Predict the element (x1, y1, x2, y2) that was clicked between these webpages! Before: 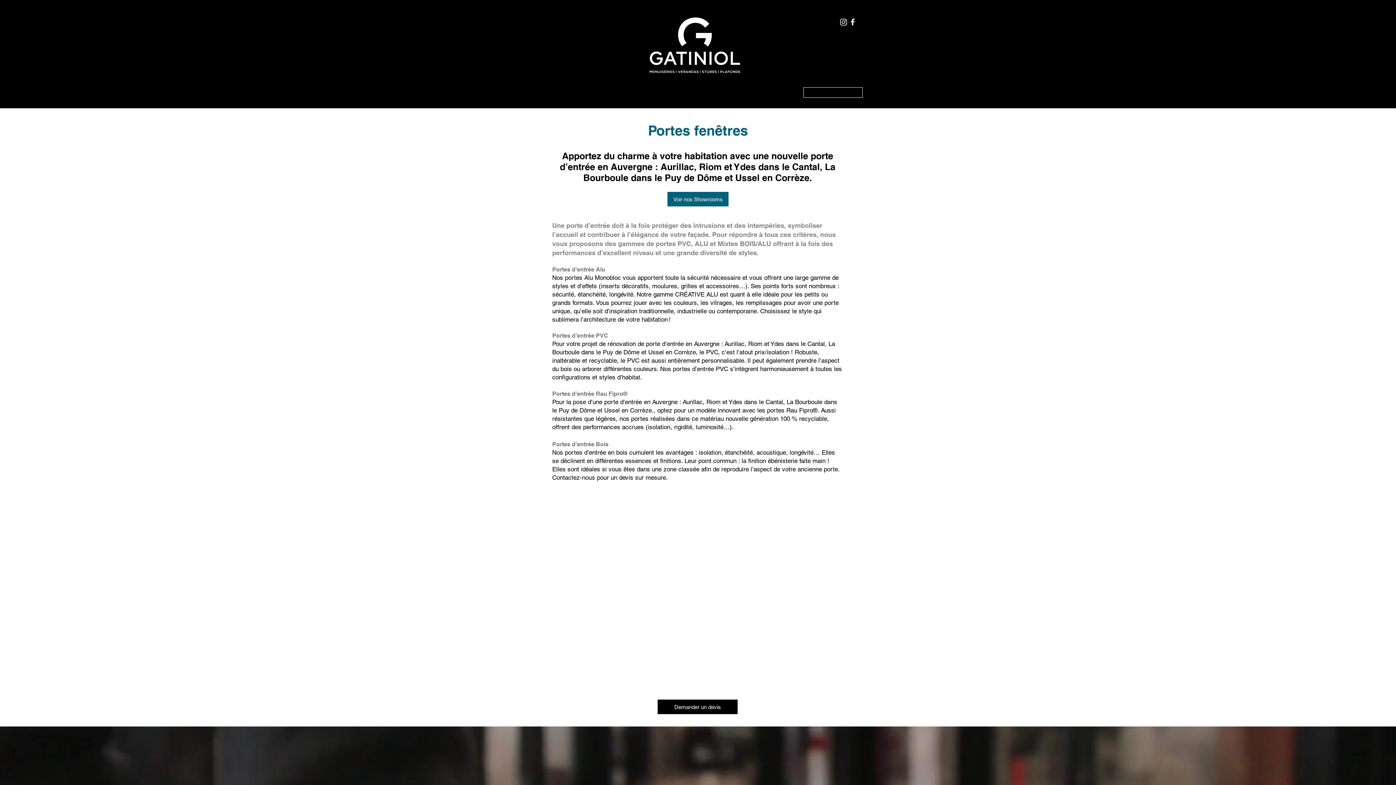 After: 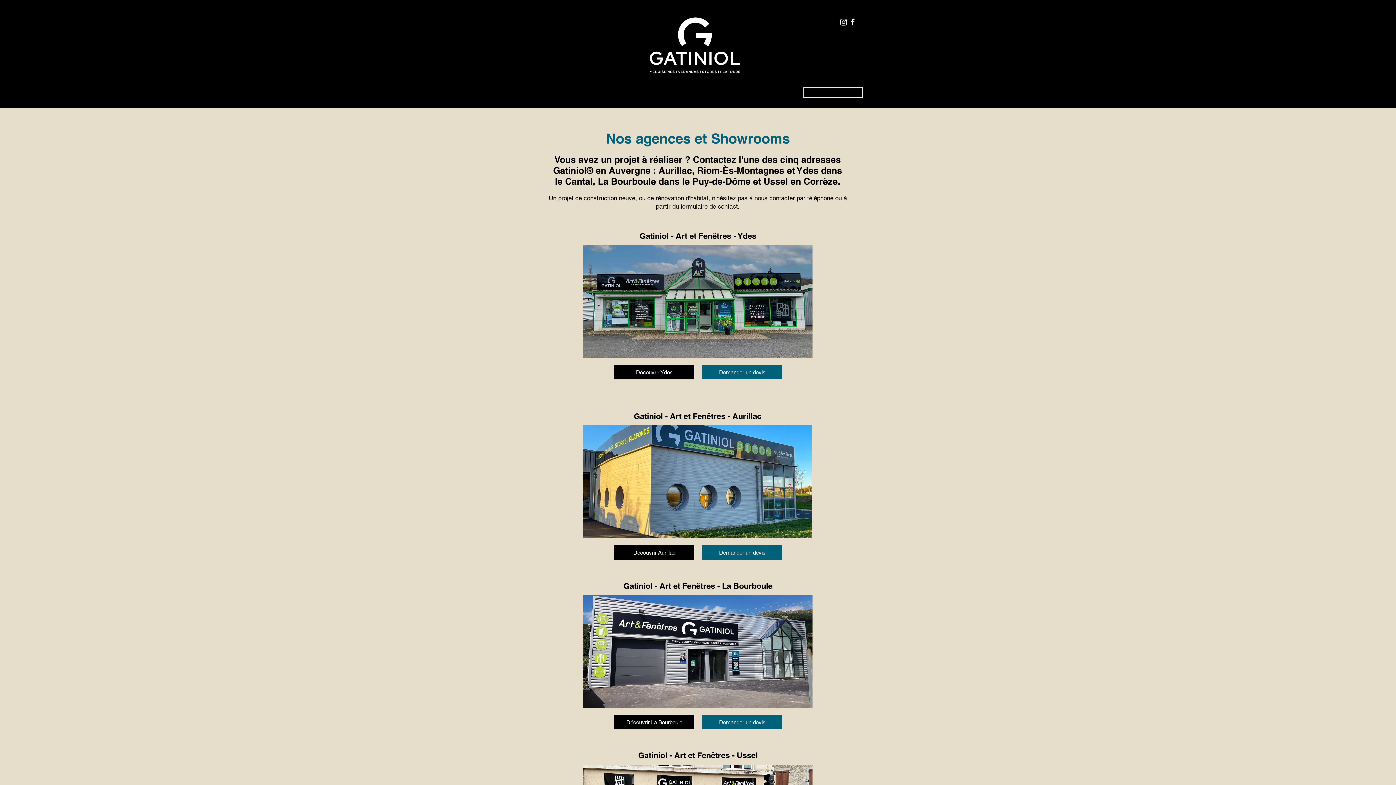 Action: bbox: (667, 192, 728, 206) label: Voir nos Showrooms